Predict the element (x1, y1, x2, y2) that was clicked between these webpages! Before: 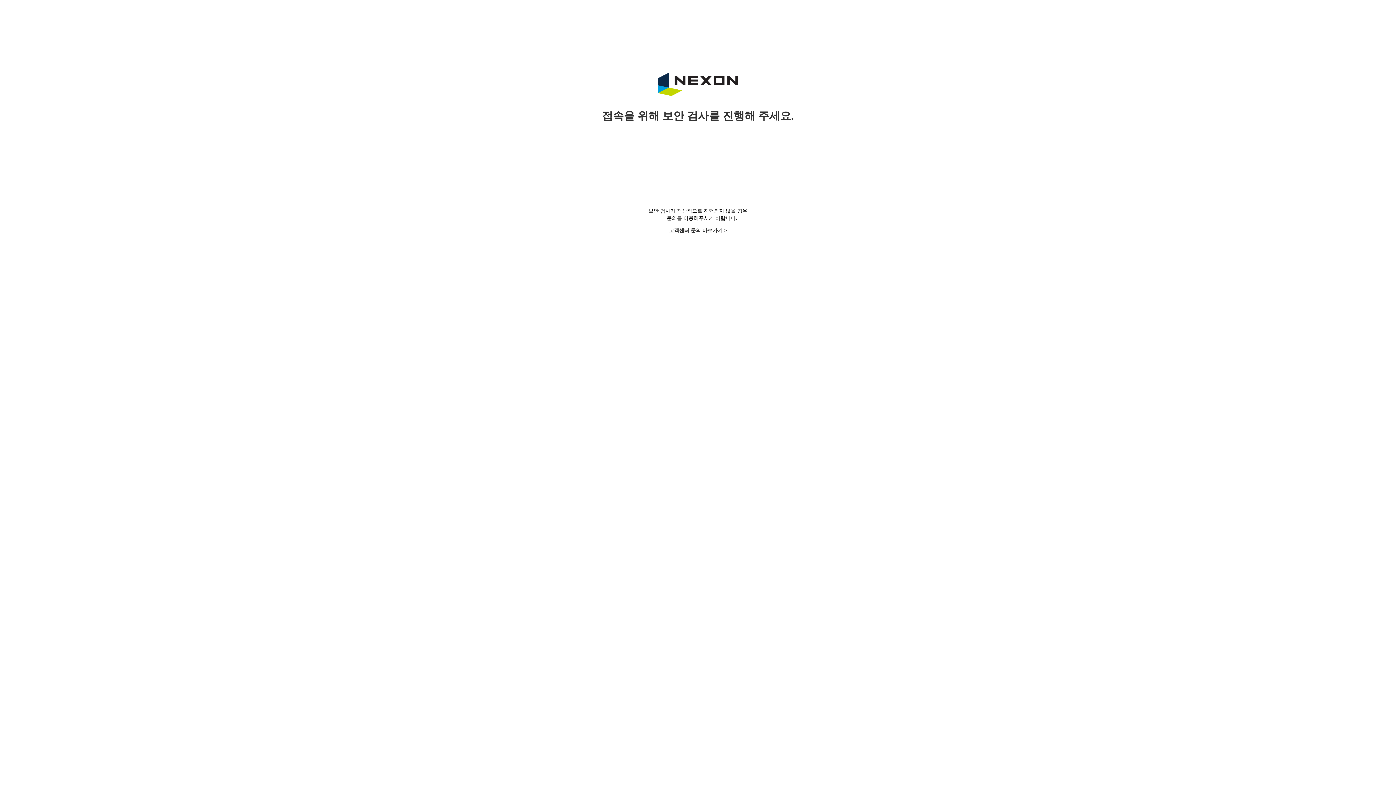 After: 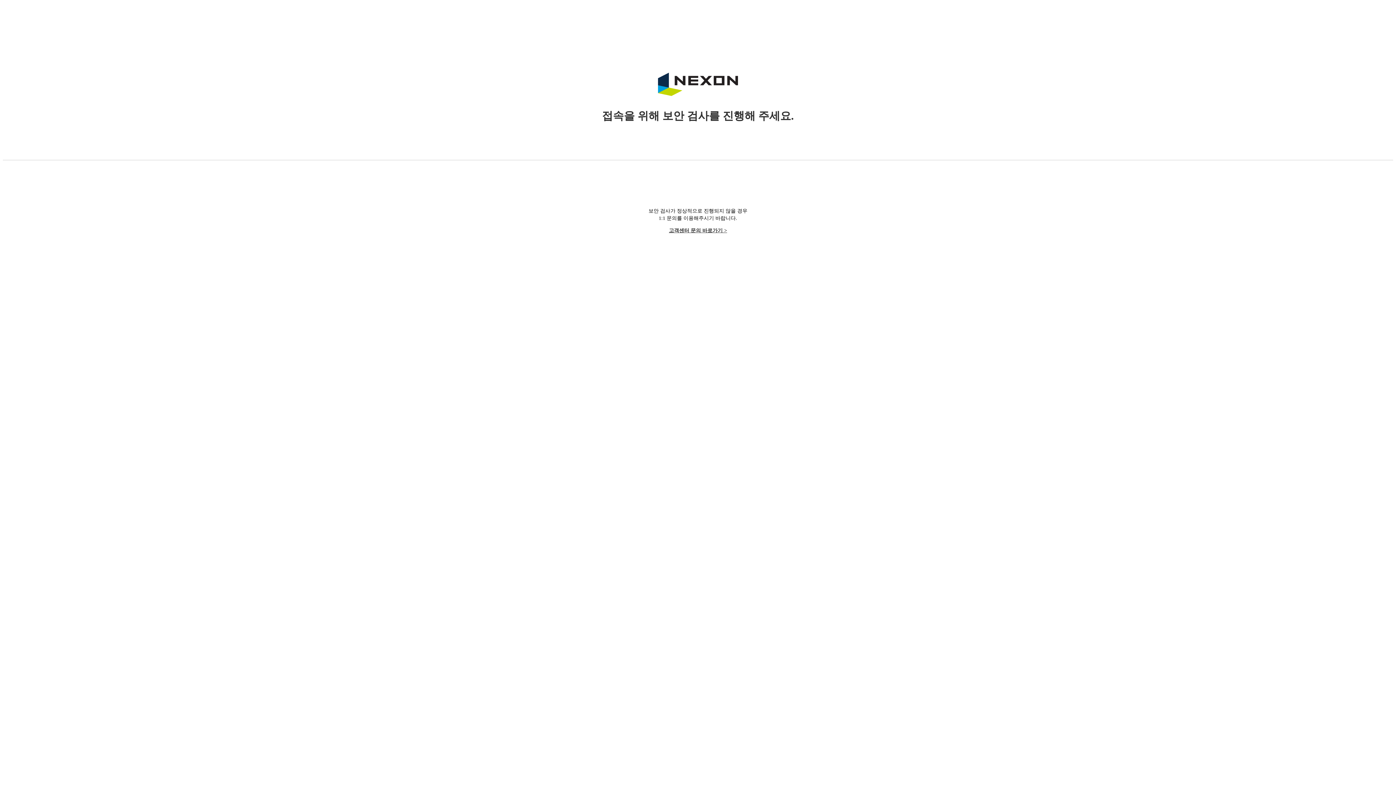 Action: label: 고객센터 문의 바로가기 > bbox: (669, 228, 727, 233)